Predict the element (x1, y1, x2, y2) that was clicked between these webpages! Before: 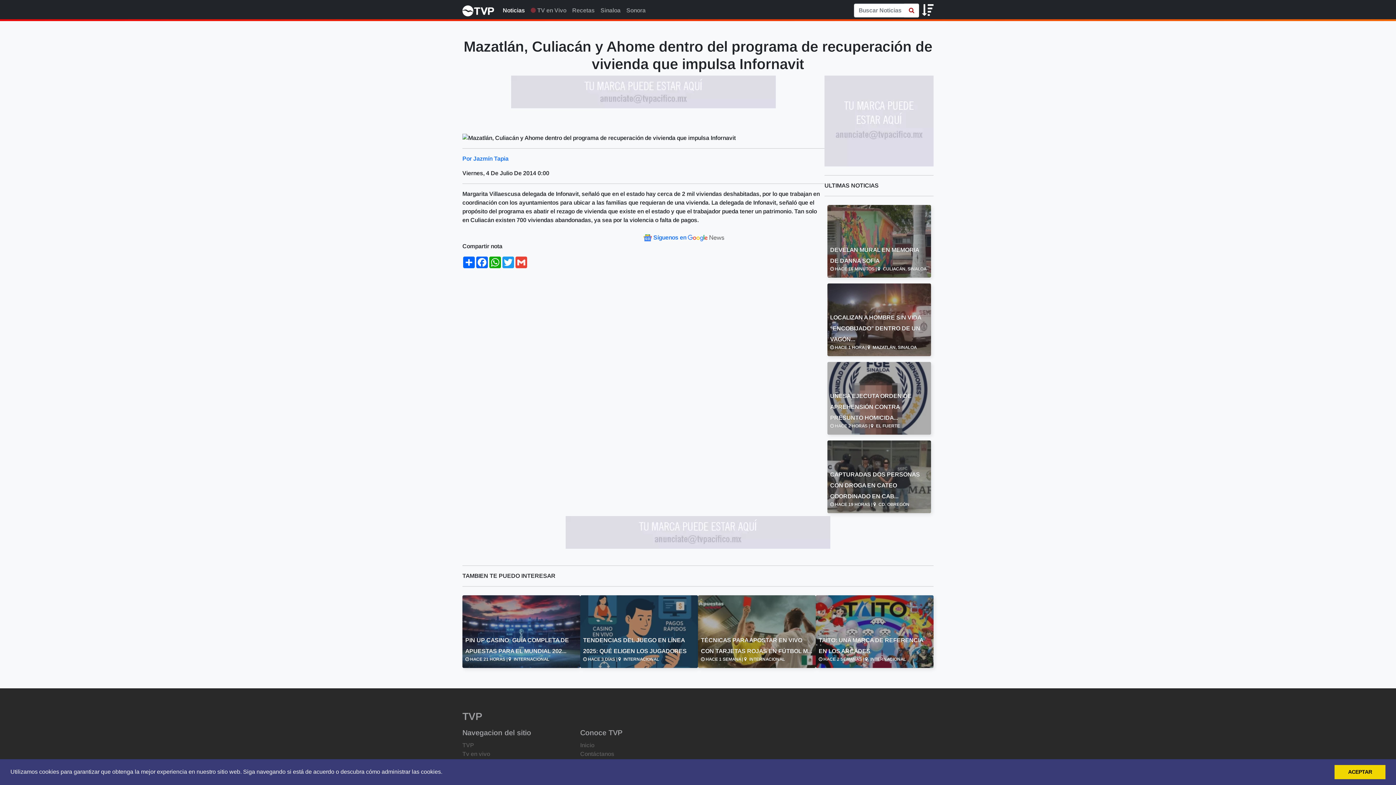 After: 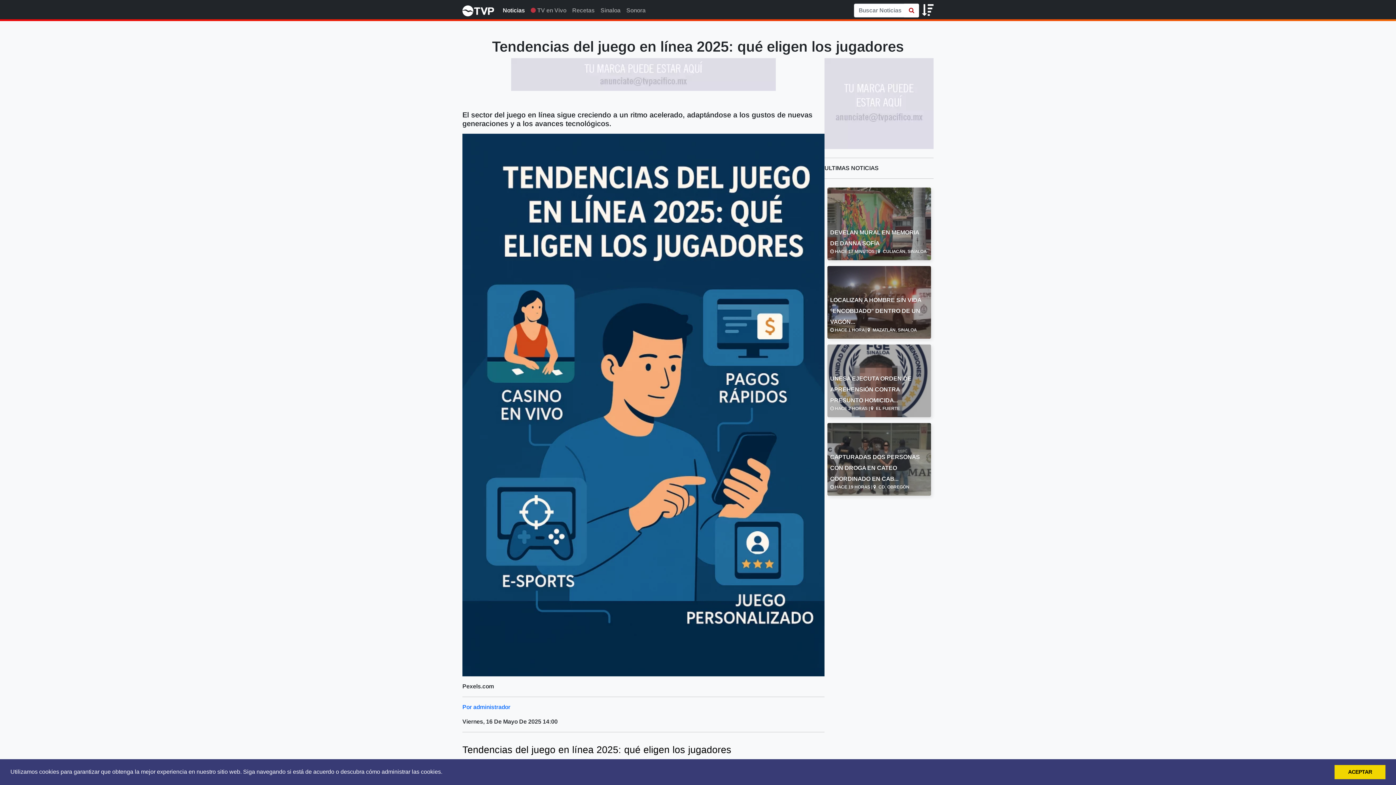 Action: bbox: (583, 634, 695, 656) label: TENDENCIAS DEL JUEGO EN LÍNEA 2025: QUÉ ELIGEN LOS JUGADORES